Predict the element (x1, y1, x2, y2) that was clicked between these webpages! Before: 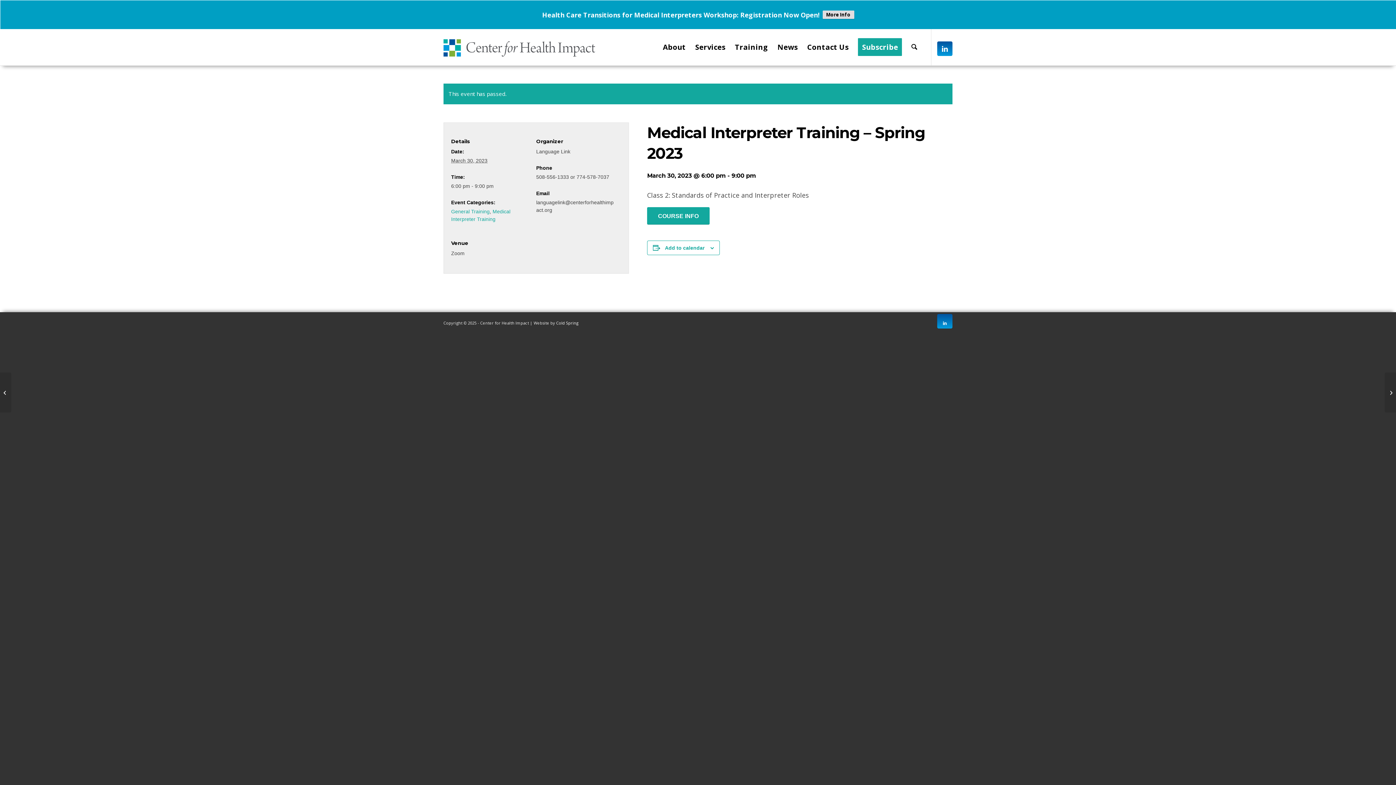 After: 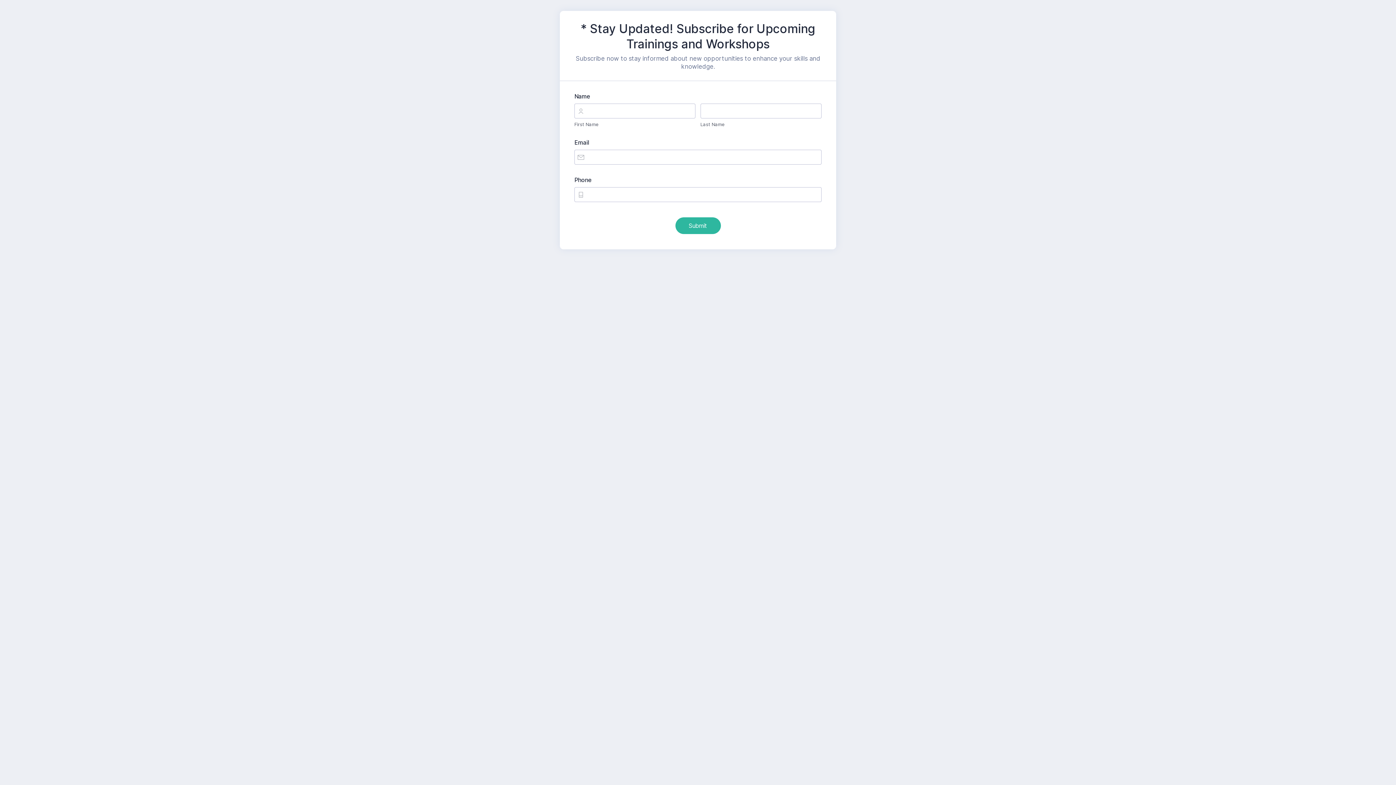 Action: label: Subscribe bbox: (853, 29, 907, 65)